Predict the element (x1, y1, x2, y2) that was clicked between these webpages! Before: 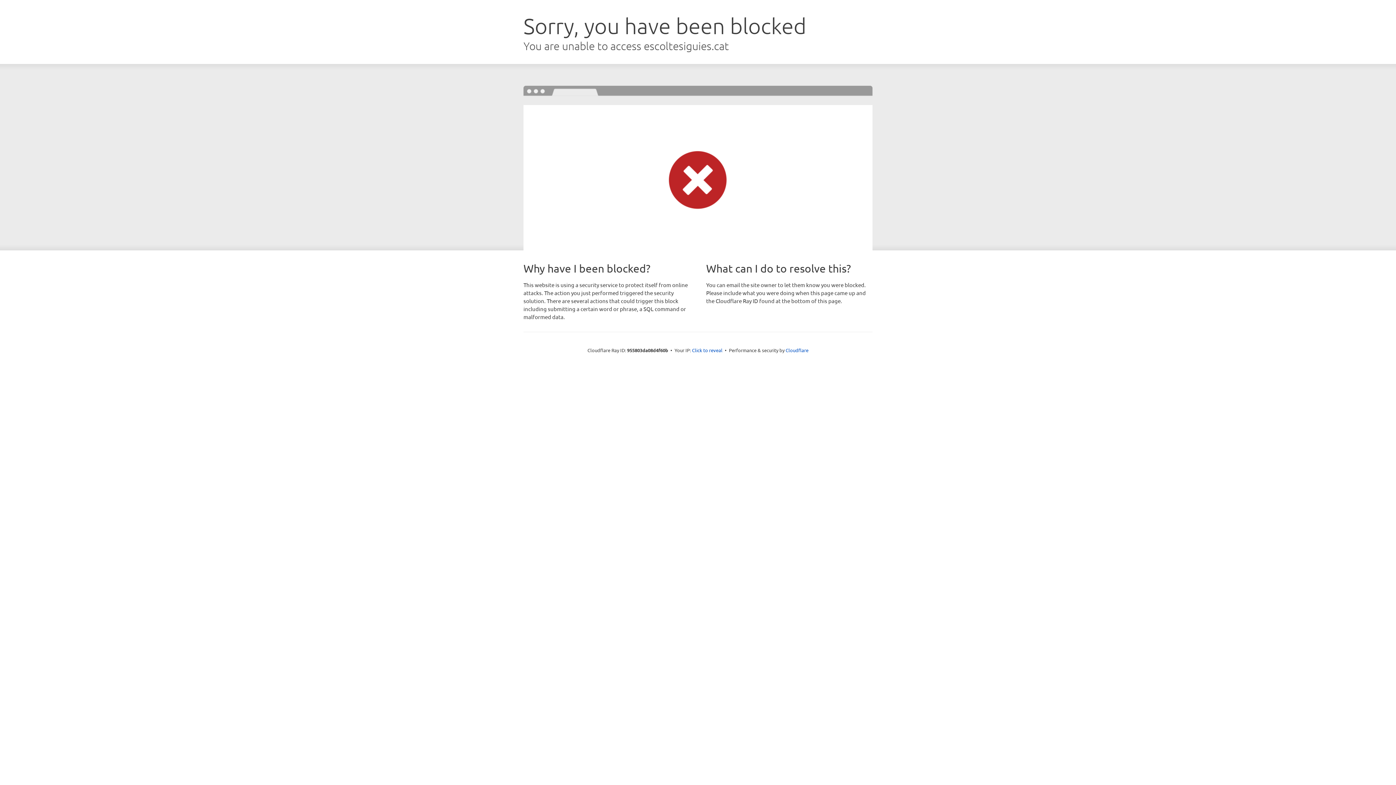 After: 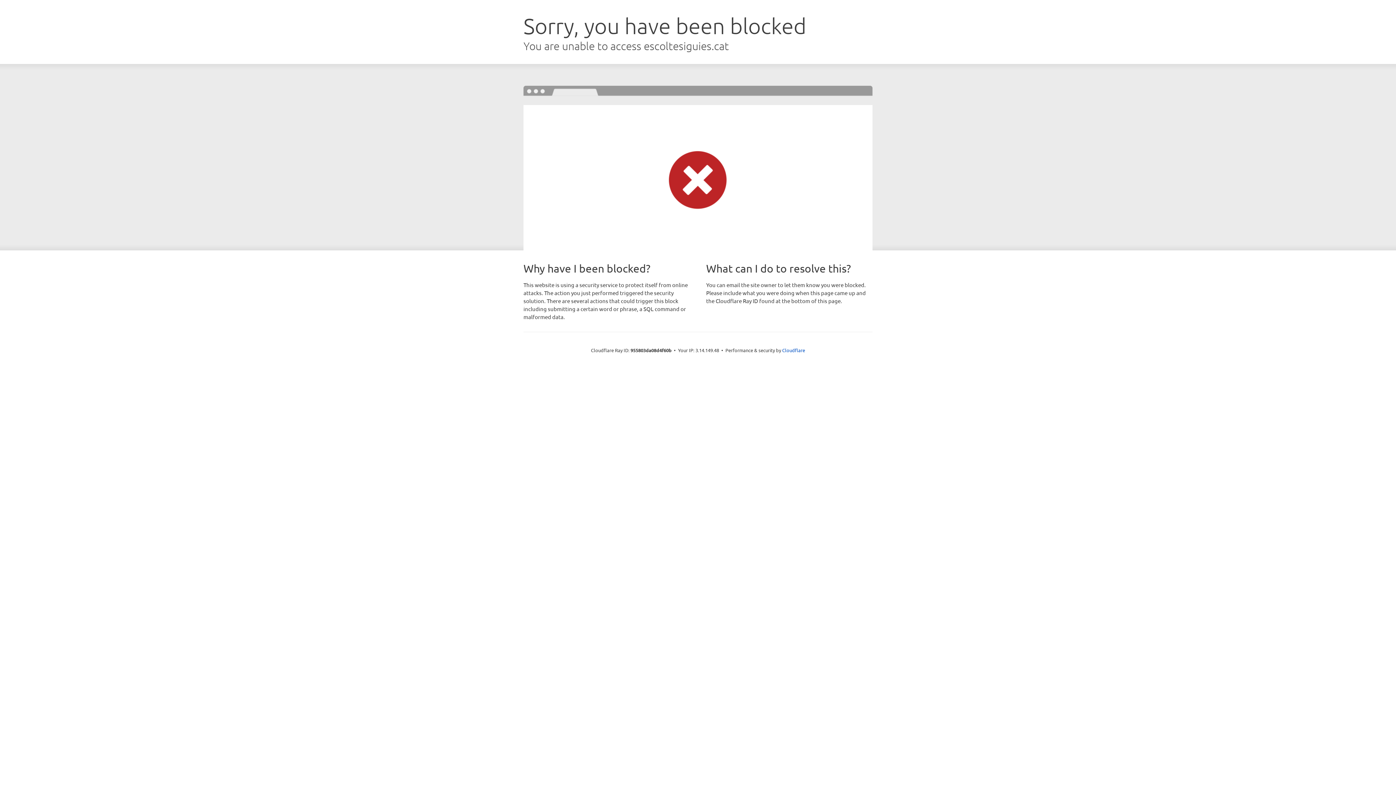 Action: label: Click to reveal bbox: (692, 346, 722, 353)